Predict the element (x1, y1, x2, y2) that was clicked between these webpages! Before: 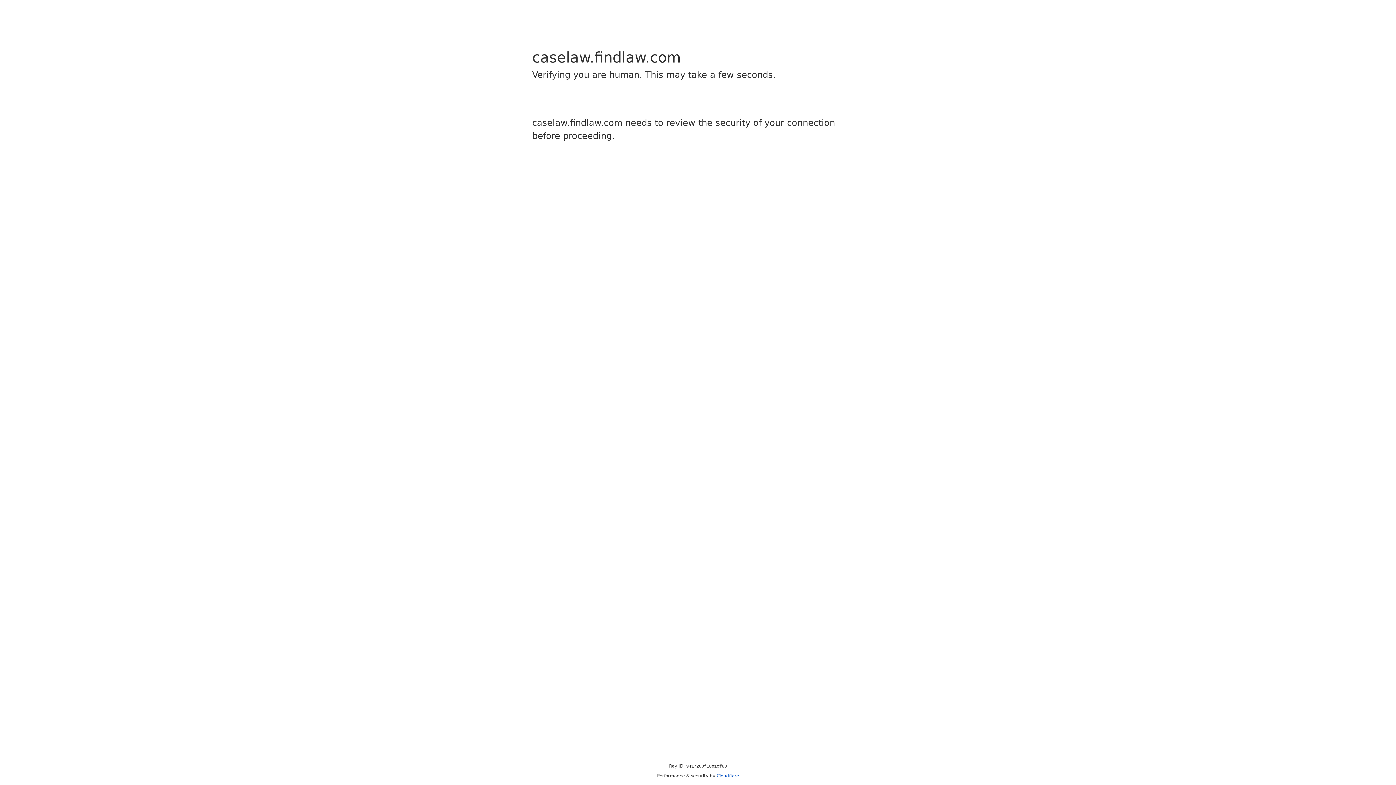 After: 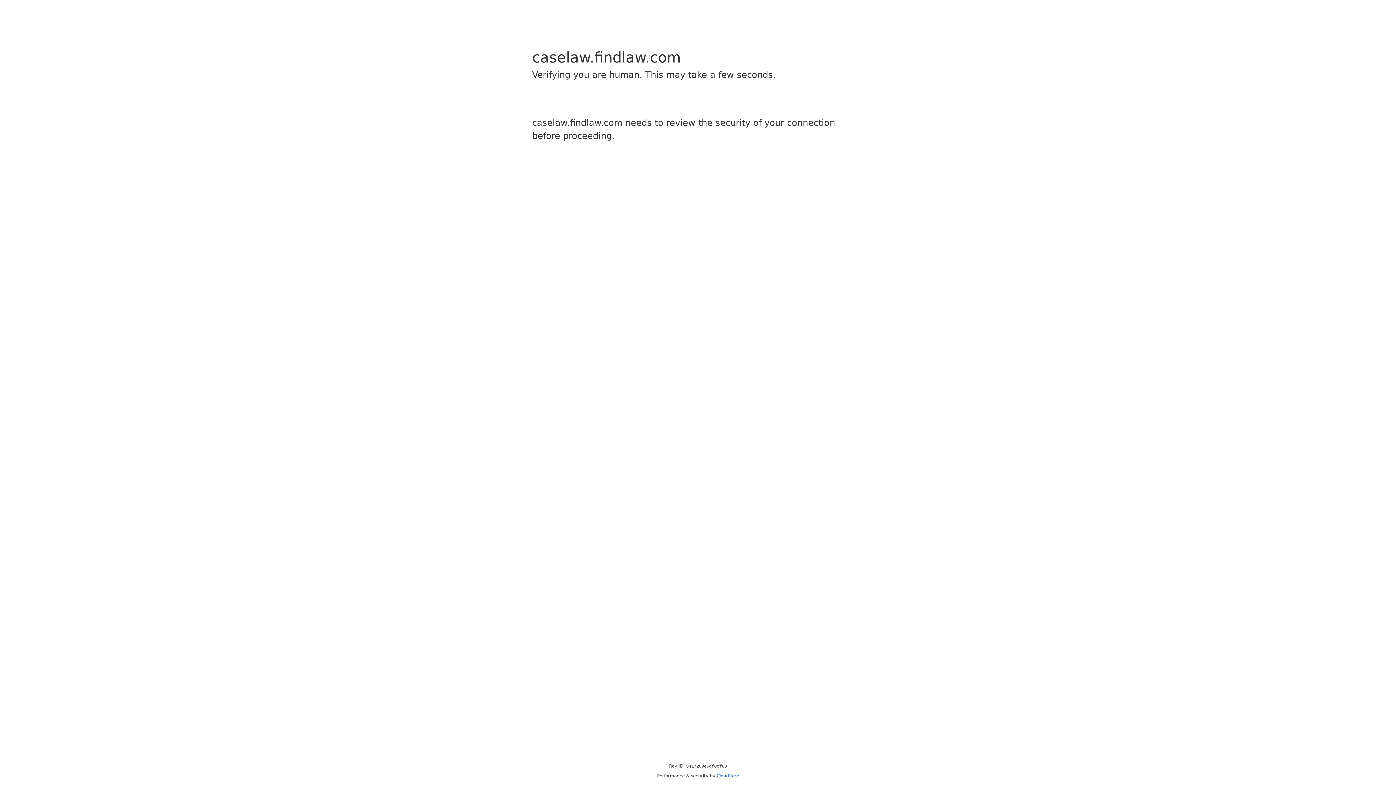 Action: bbox: (716, 773, 739, 778) label: Cloudflare